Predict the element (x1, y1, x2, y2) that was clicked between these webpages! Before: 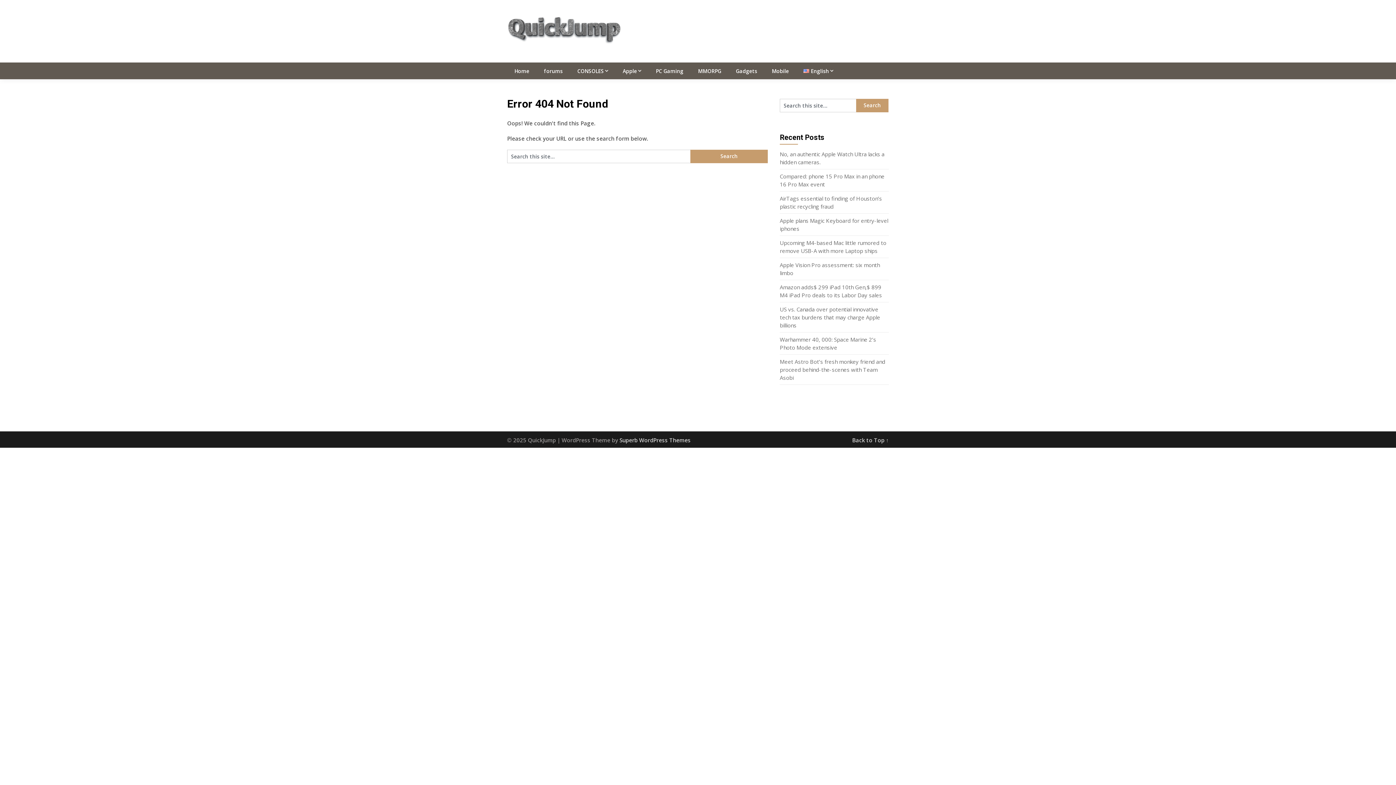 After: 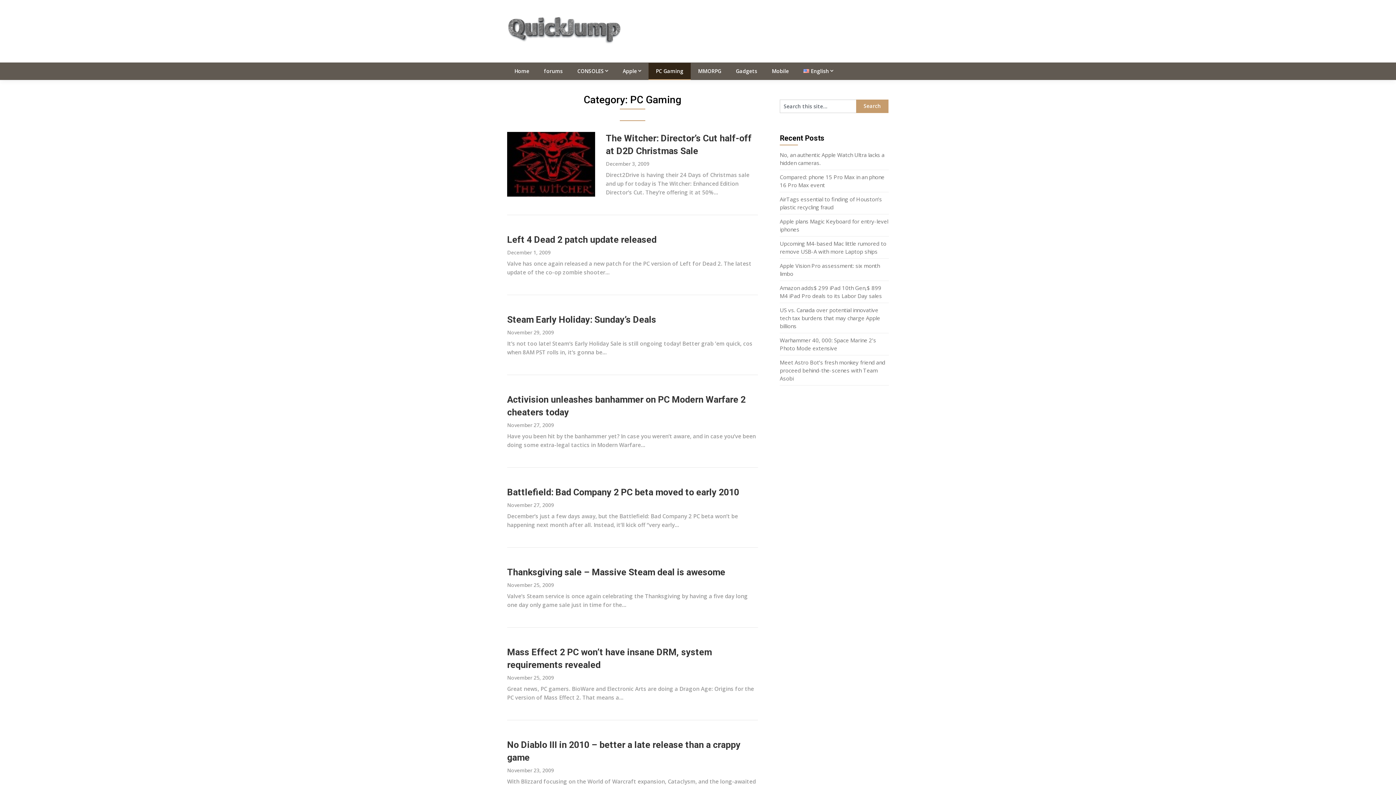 Action: label: PC Gaming bbox: (648, 62, 690, 79)